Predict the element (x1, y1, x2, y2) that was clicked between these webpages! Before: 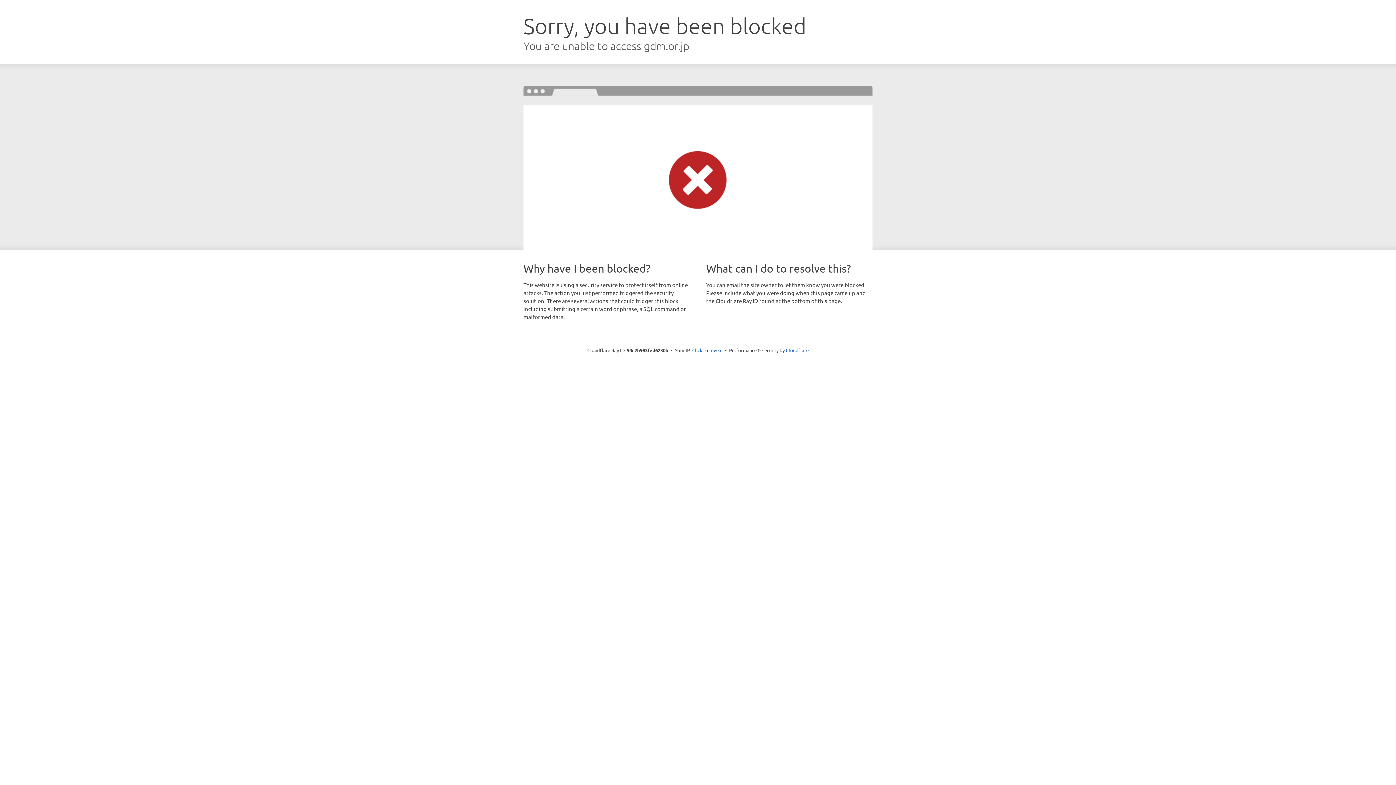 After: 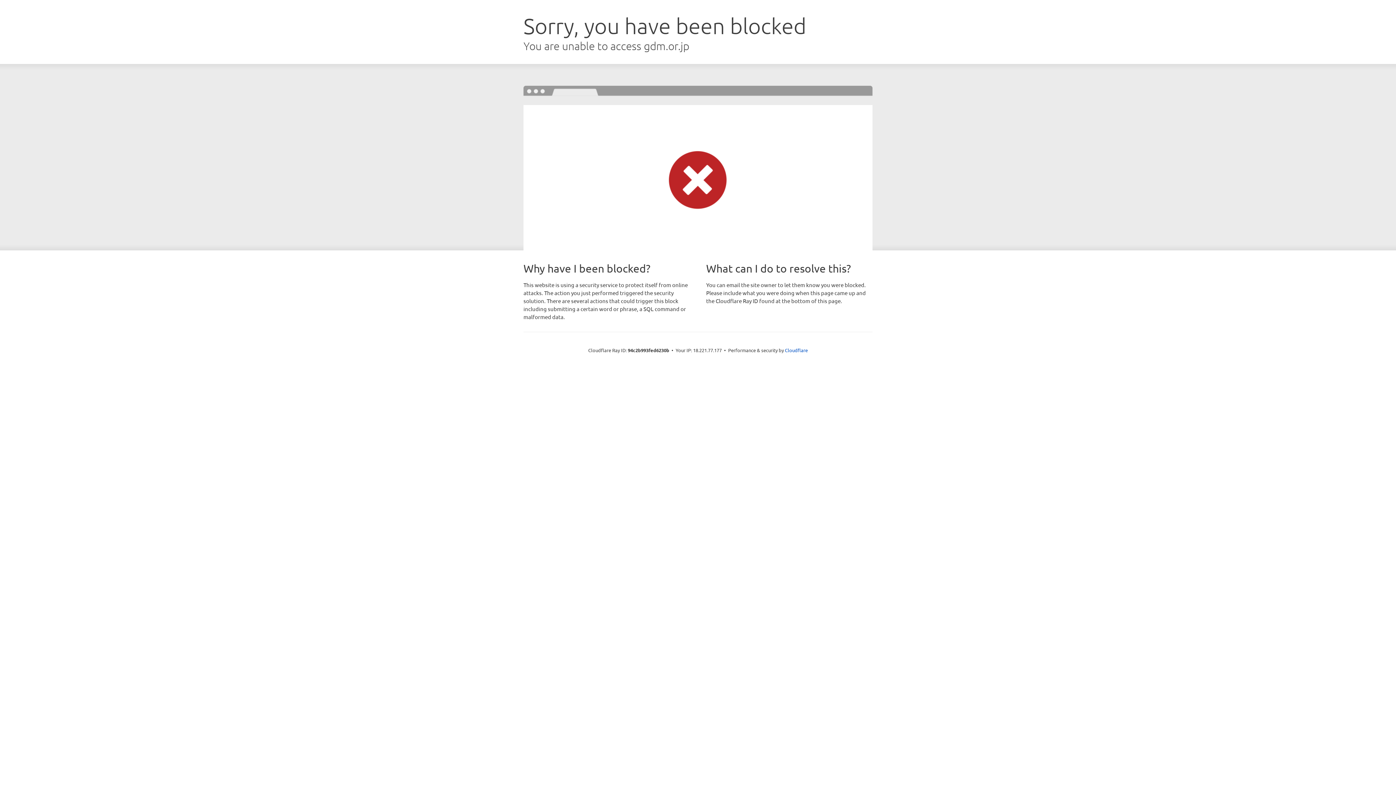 Action: bbox: (692, 346, 722, 353) label: Click to reveal